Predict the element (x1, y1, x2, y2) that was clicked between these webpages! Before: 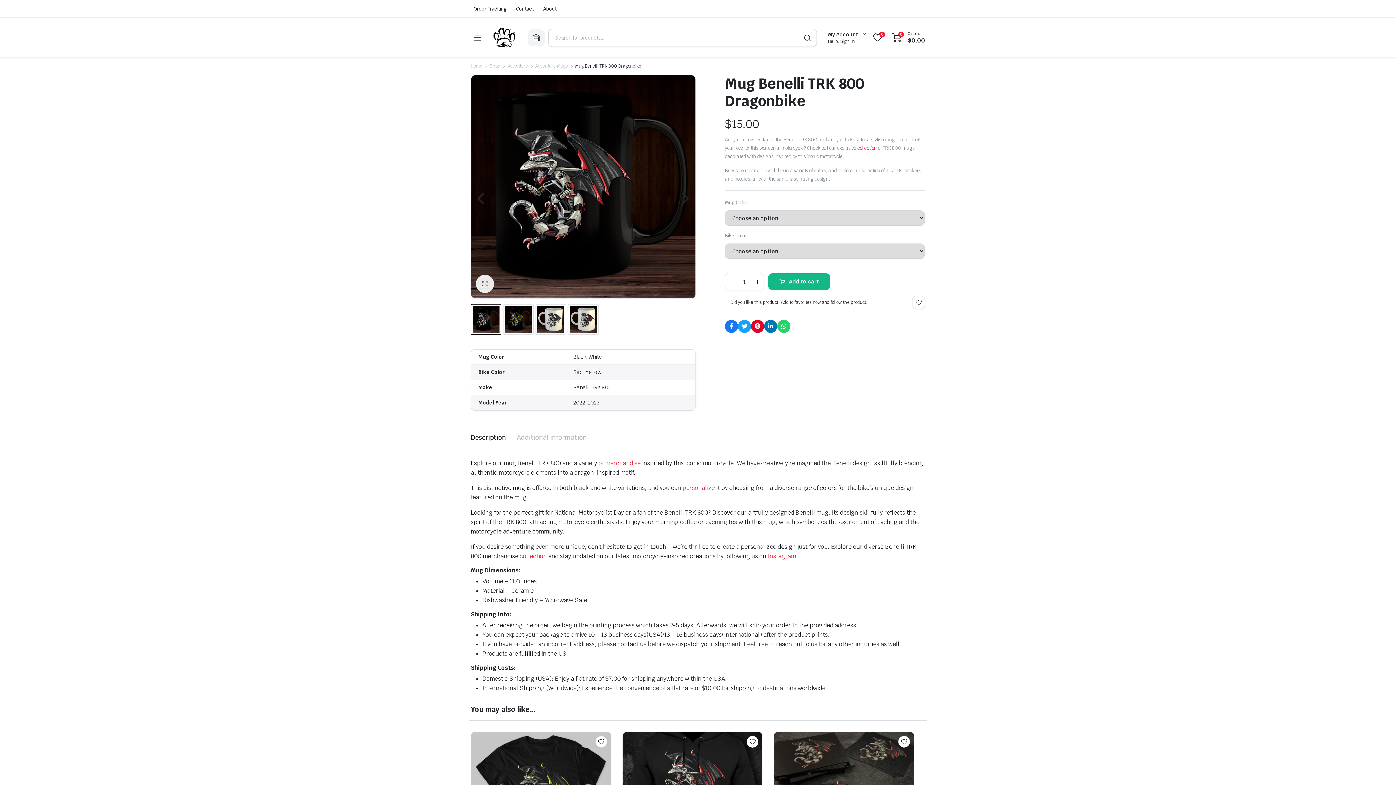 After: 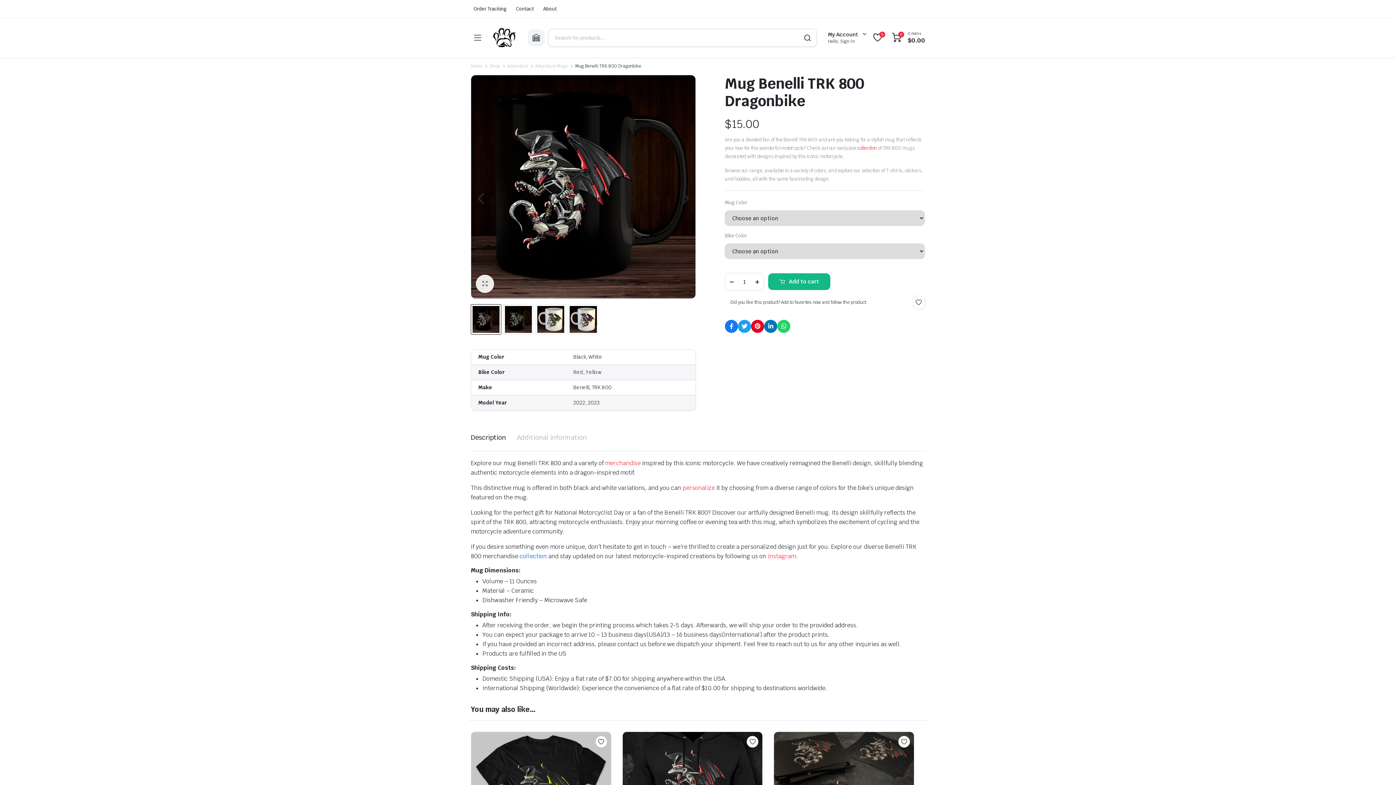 Action: label: collection bbox: (519, 552, 546, 560)